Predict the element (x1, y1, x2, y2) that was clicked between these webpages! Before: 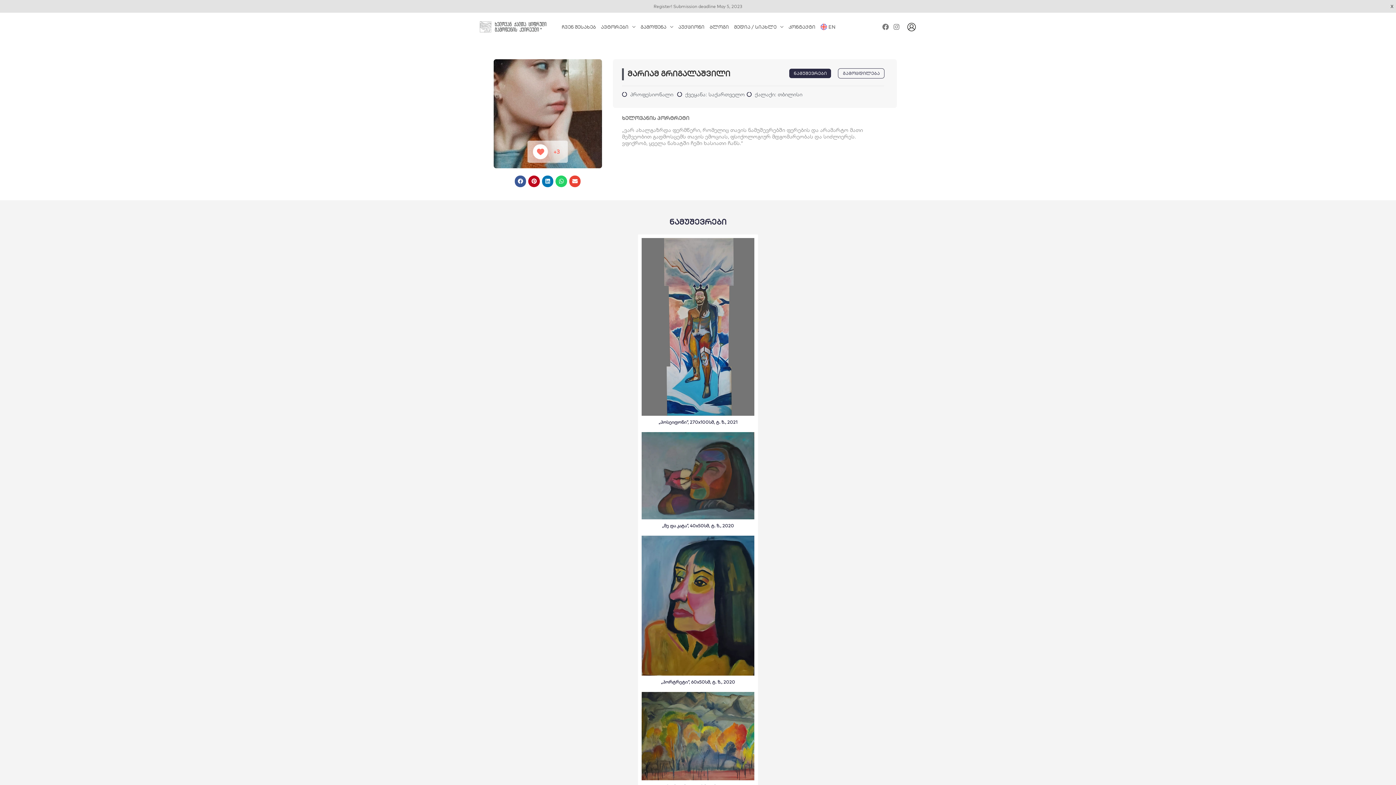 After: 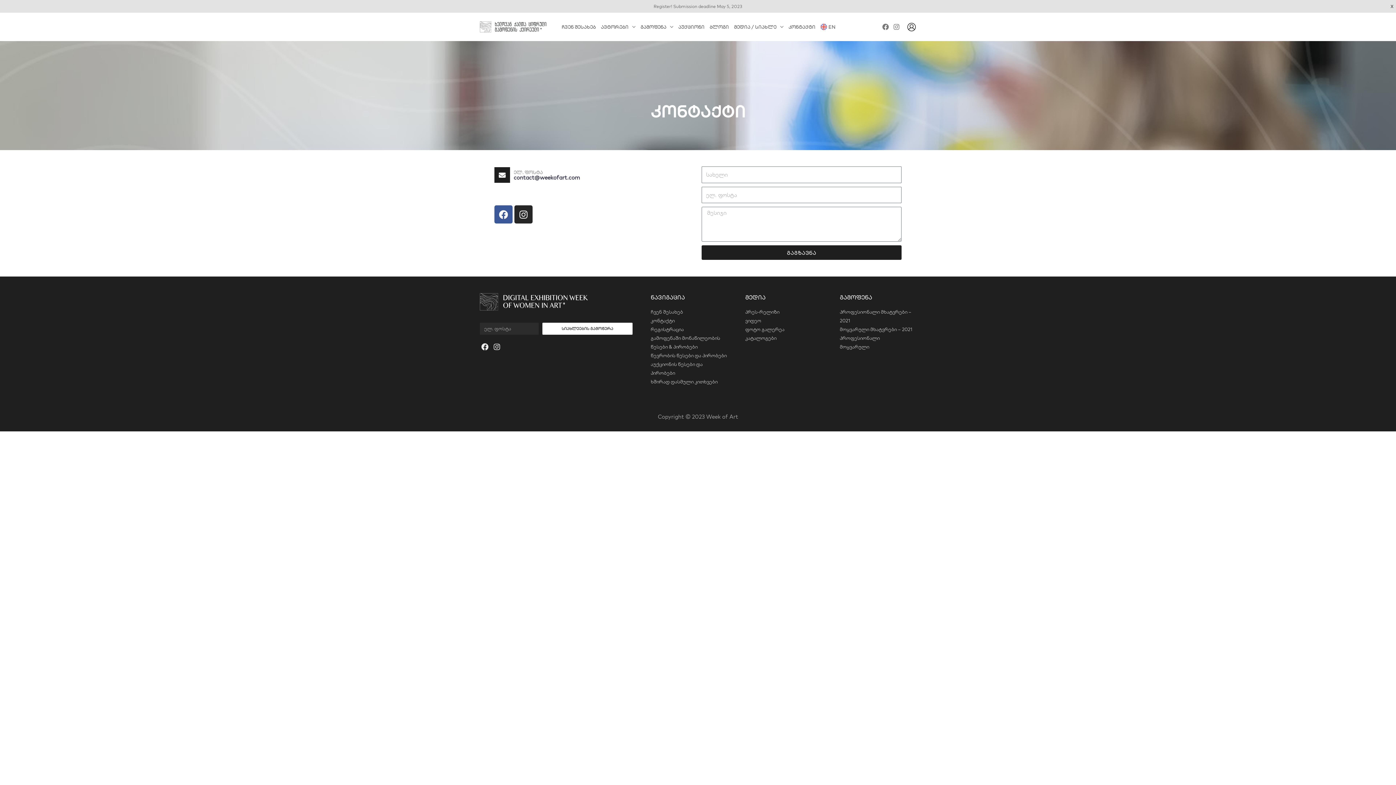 Action: bbox: (786, 12, 818, 41) label: კონტაქტი